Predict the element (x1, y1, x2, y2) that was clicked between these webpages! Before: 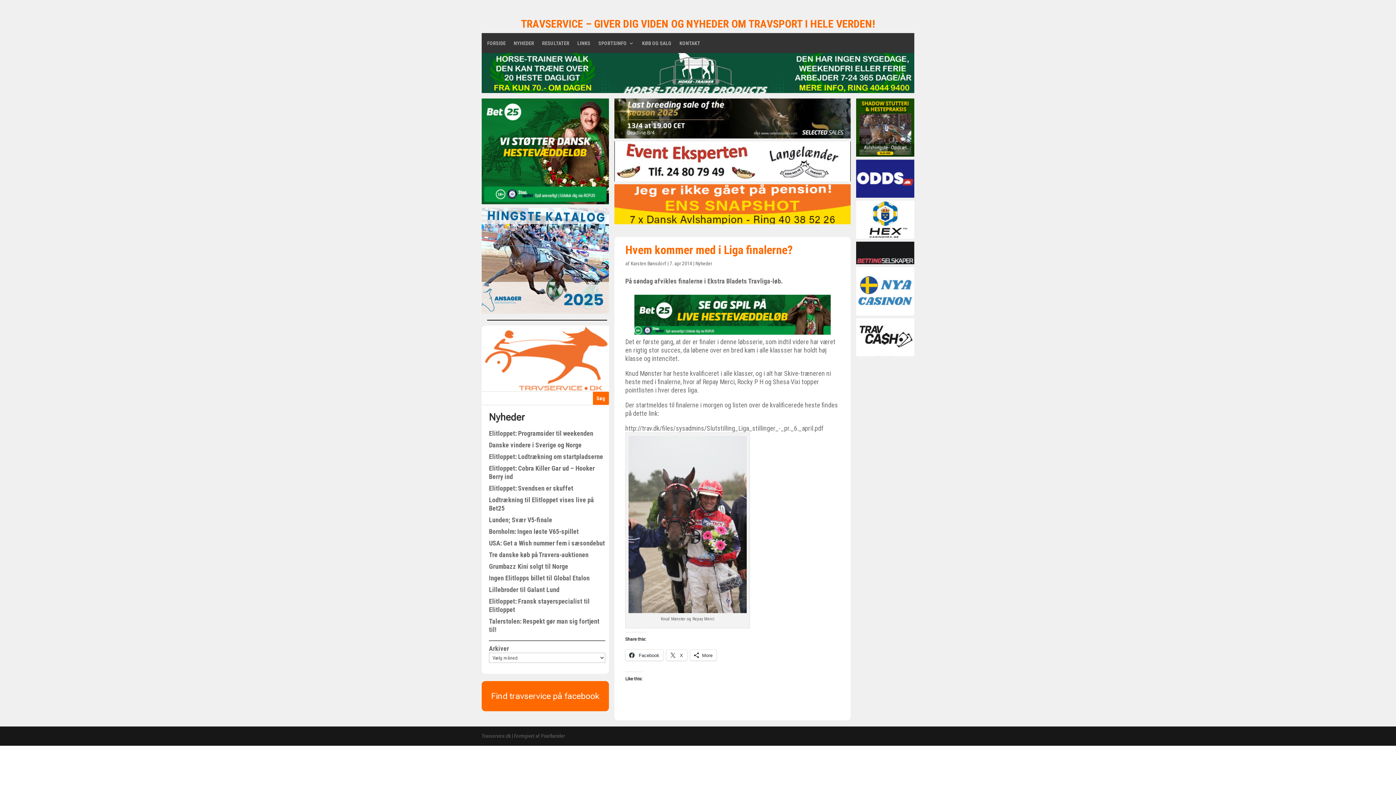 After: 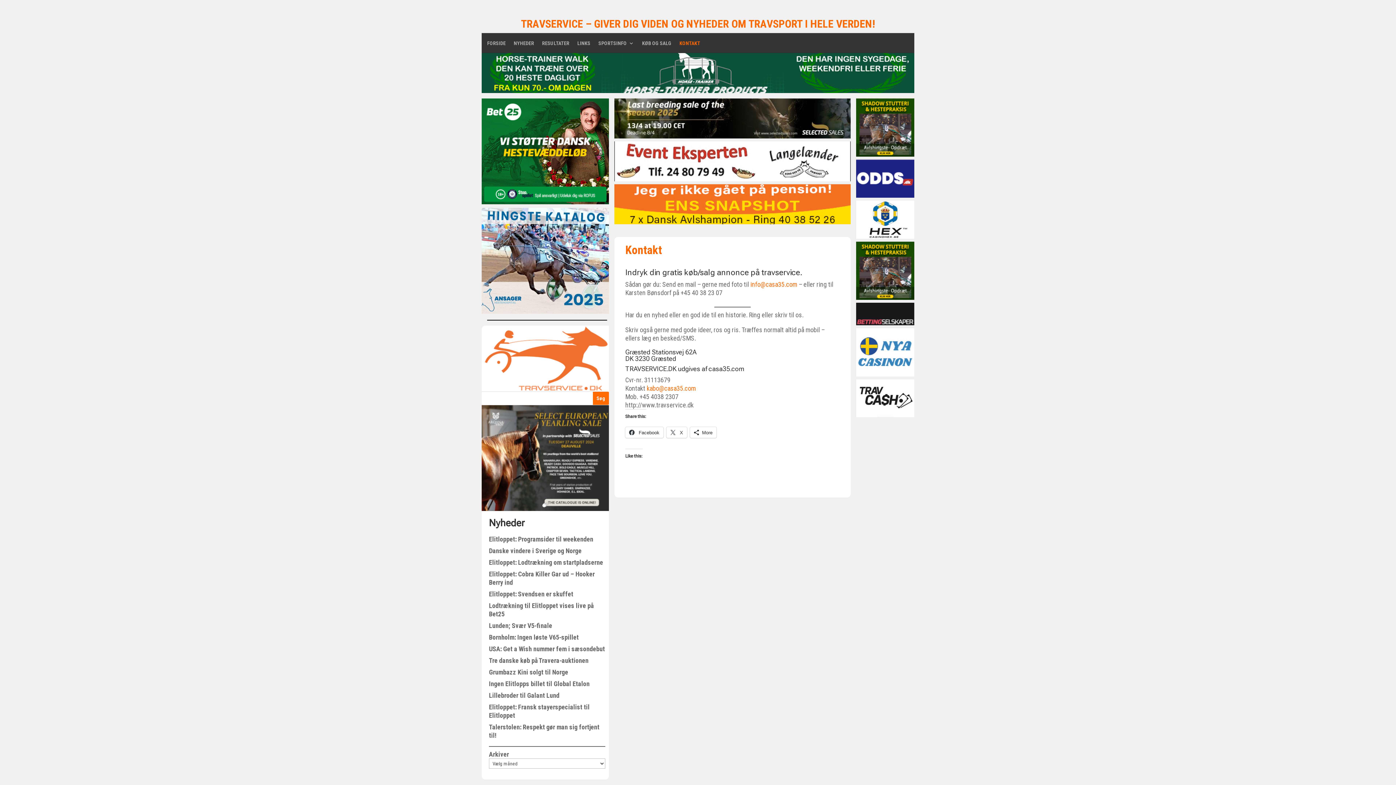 Action: bbox: (679, 40, 700, 48) label: KONTAKT